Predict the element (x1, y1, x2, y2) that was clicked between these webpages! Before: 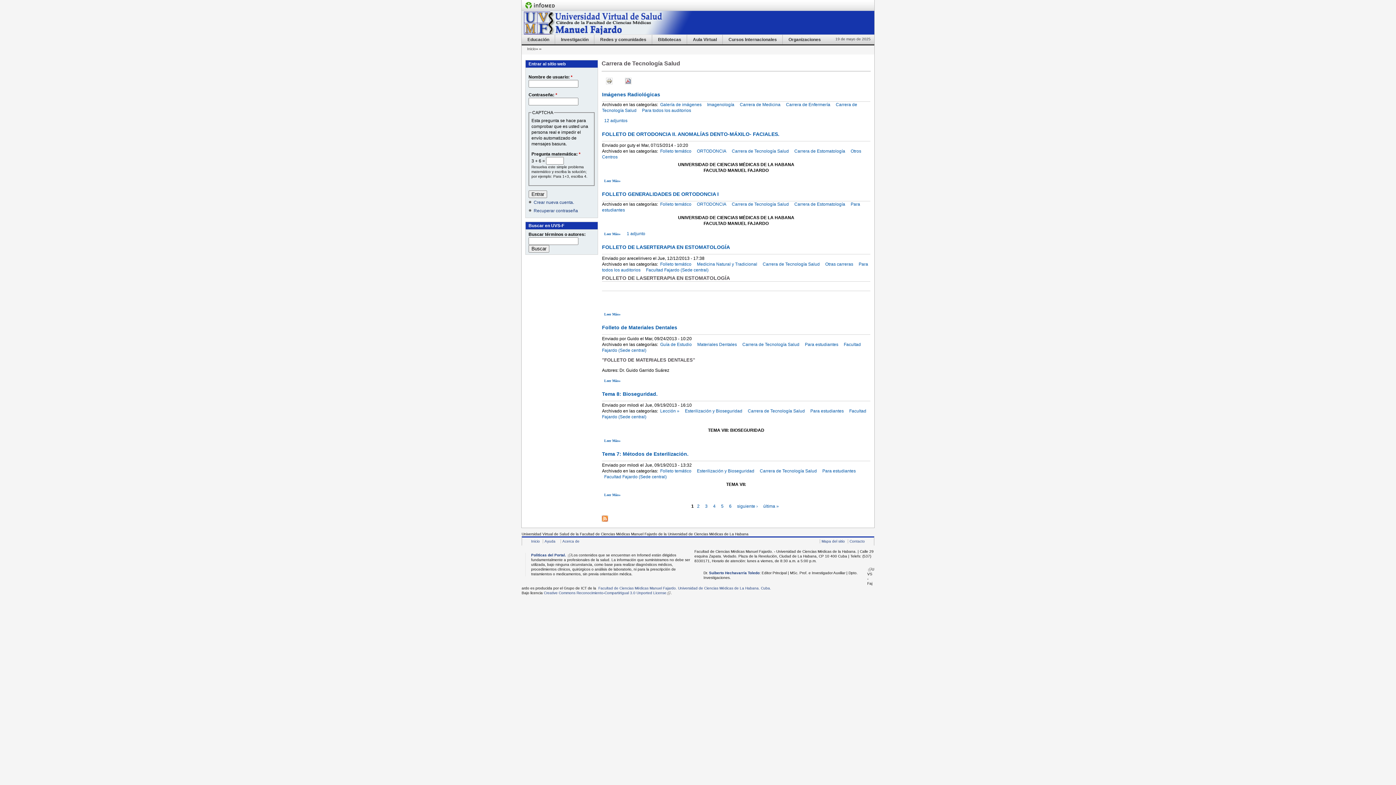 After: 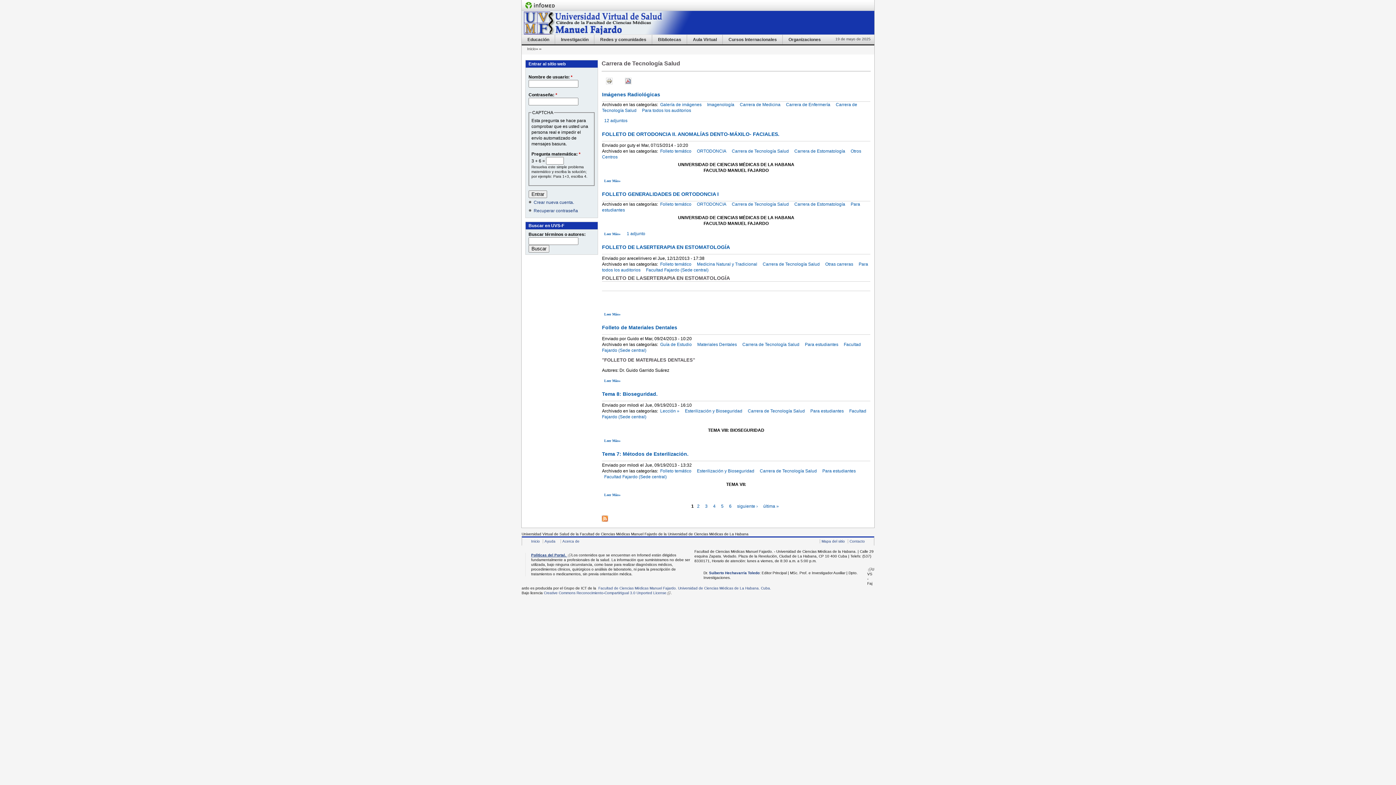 Action: bbox: (531, 553, 567, 557) label: Politicas del Portal. 